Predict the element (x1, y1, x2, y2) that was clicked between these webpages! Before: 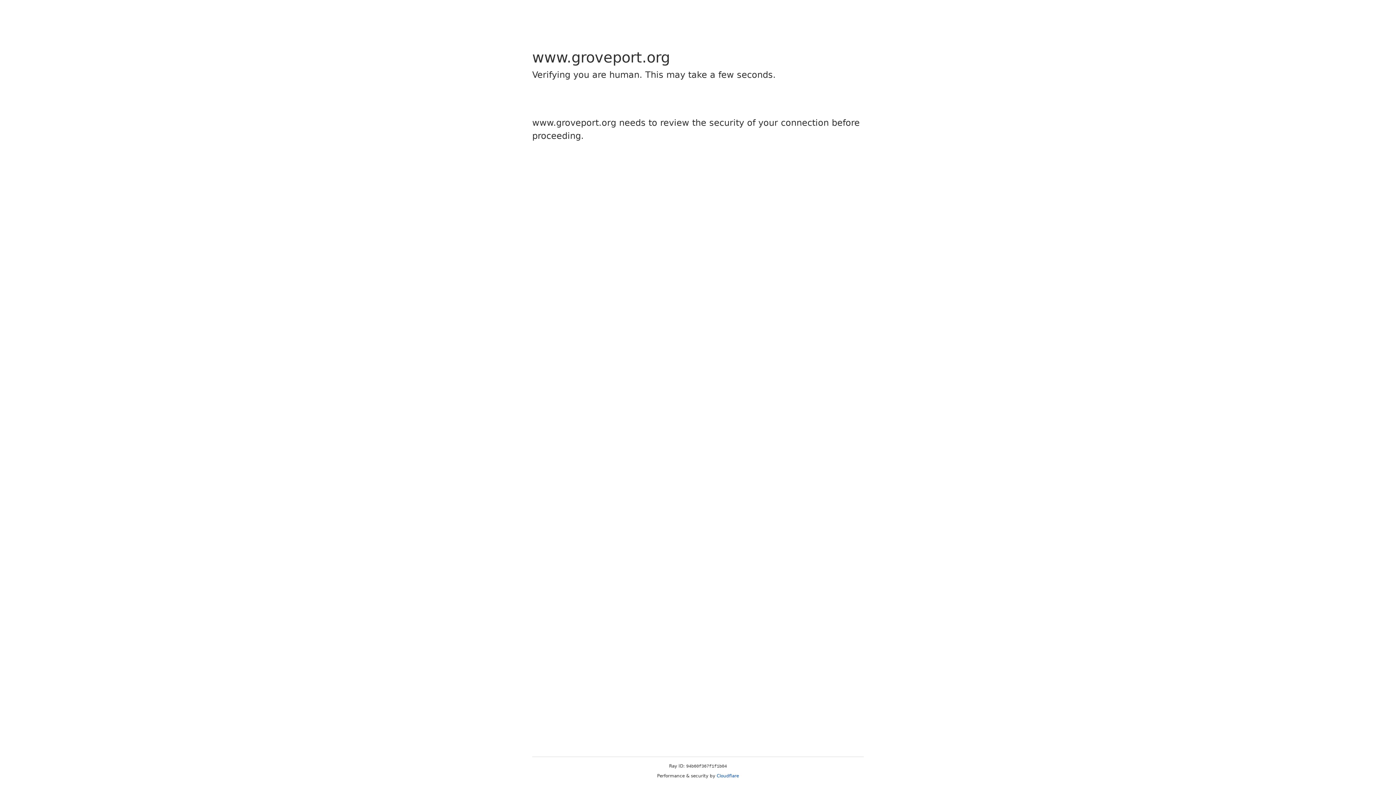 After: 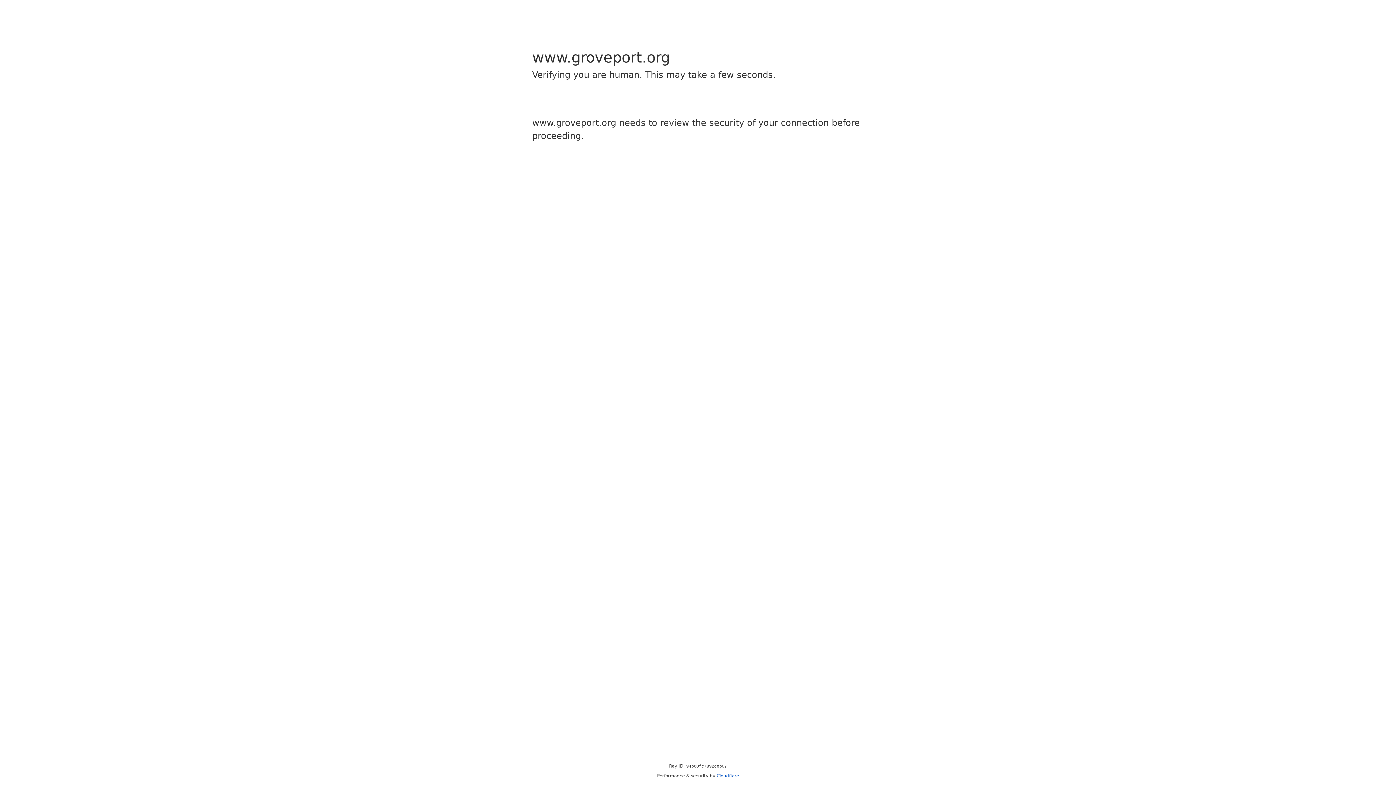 Action: bbox: (716, 773, 739, 778) label: Cloudflare